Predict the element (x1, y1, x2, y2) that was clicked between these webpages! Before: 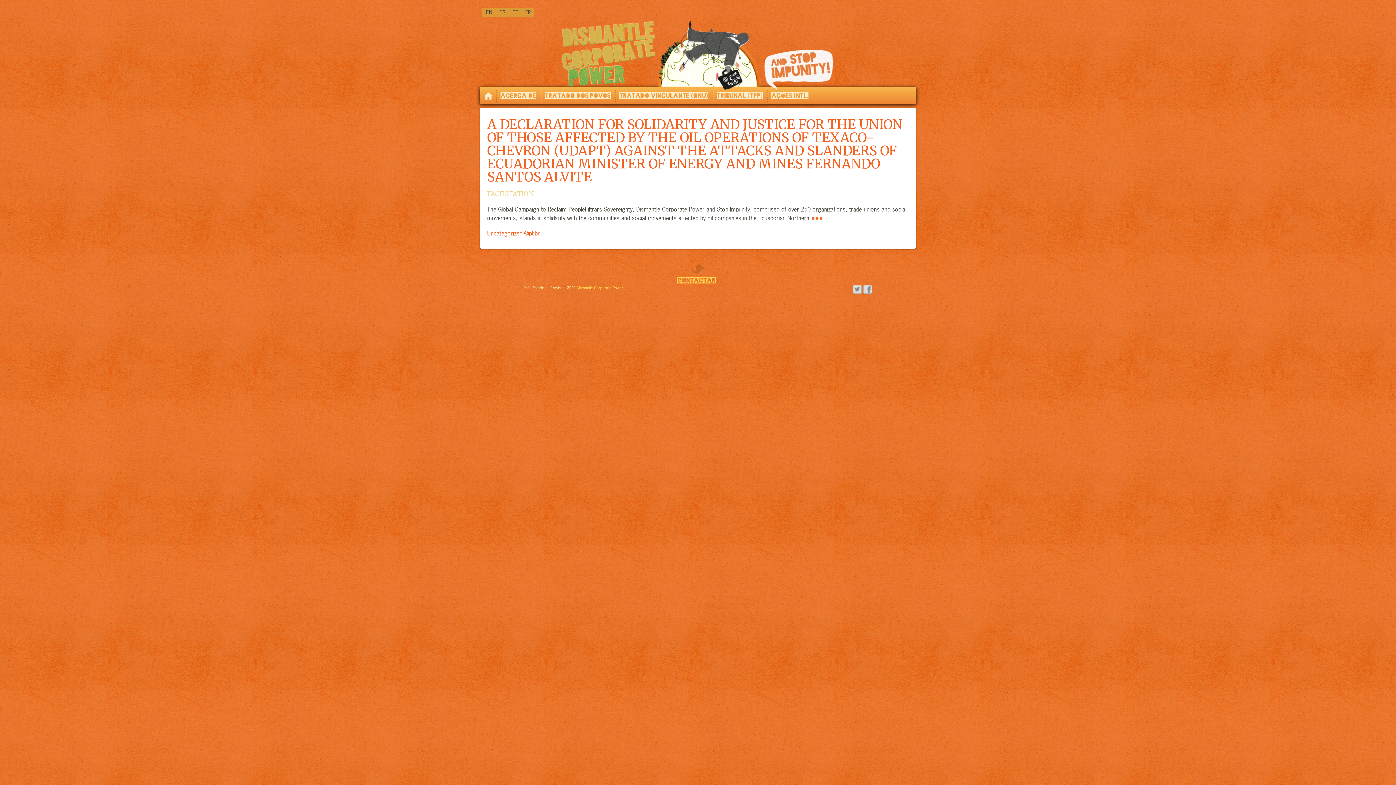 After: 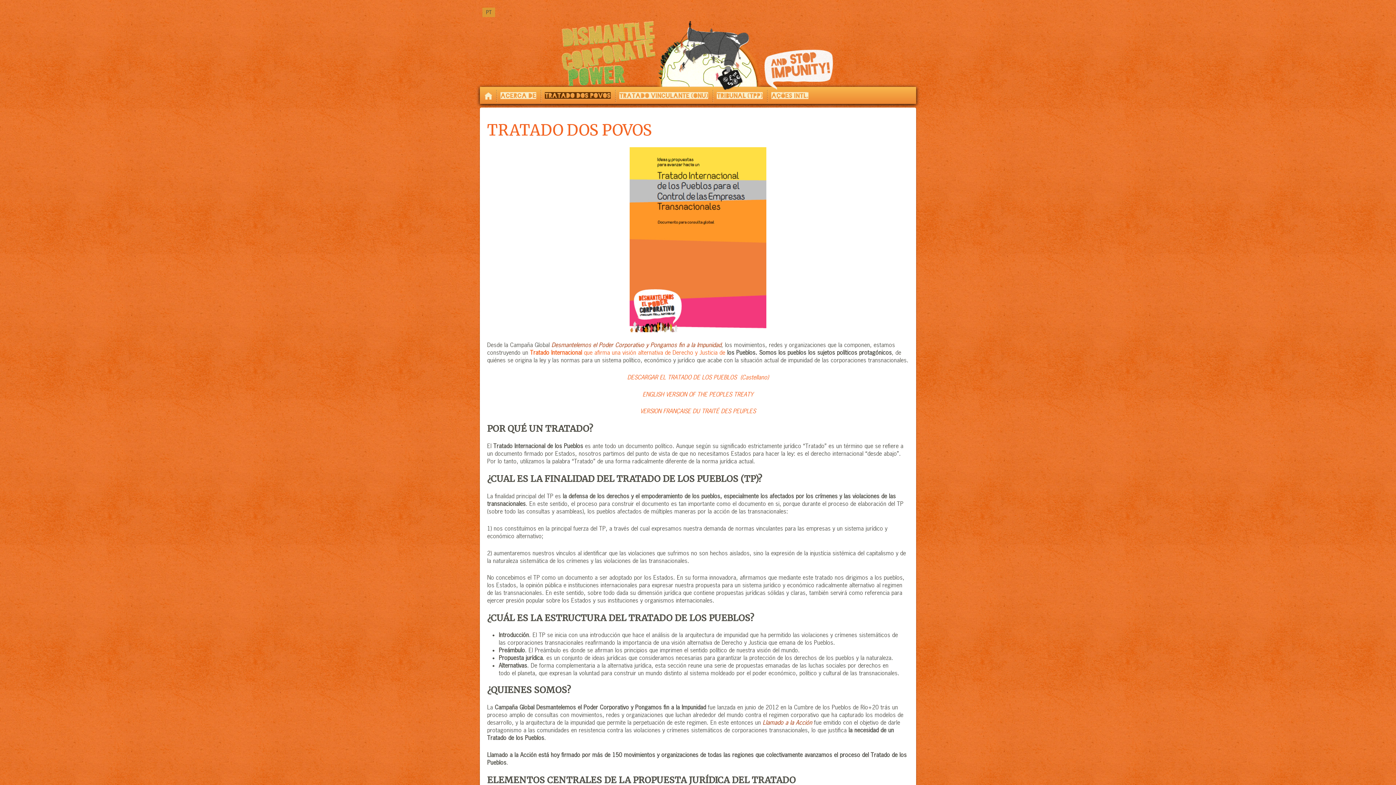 Action: bbox: (540, 86, 615, 104) label: TRATADO DOS POVOS